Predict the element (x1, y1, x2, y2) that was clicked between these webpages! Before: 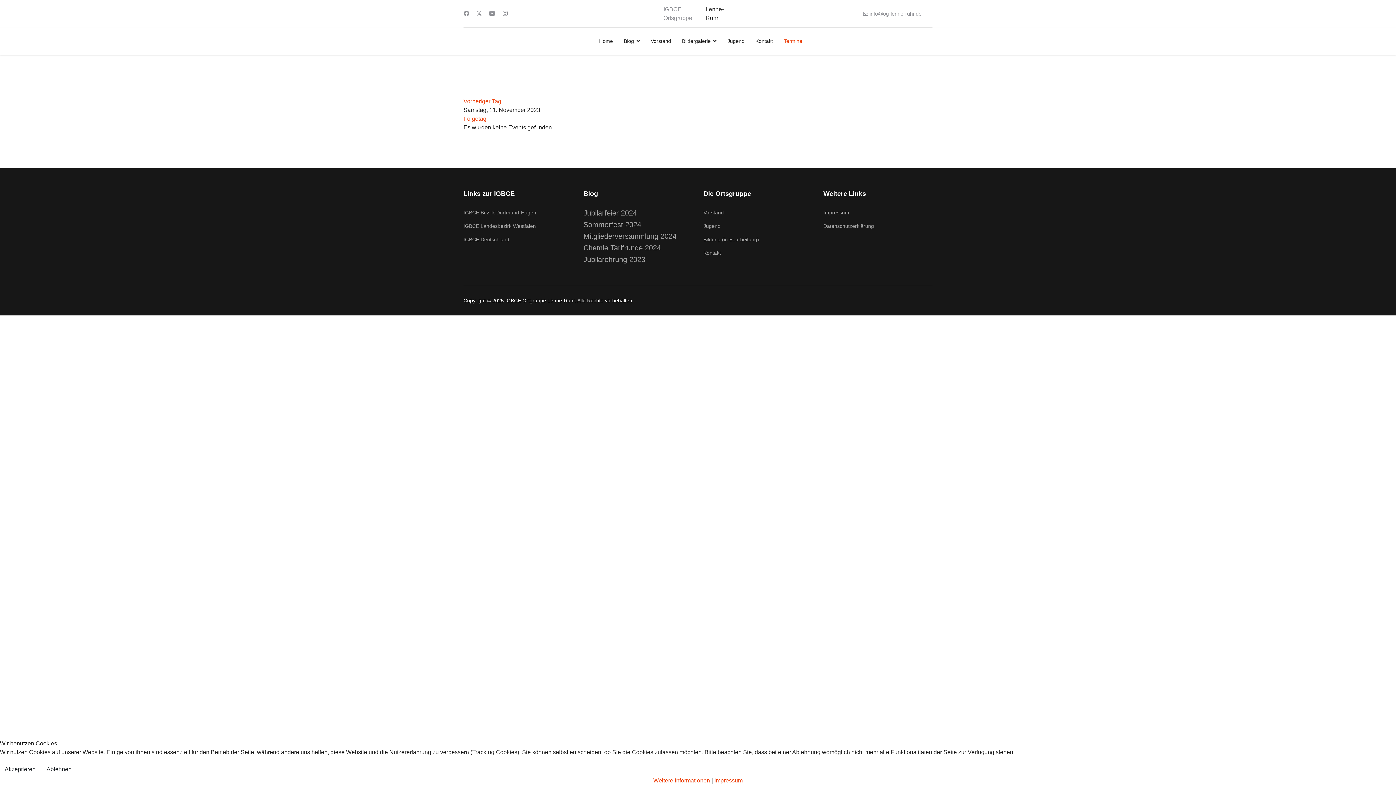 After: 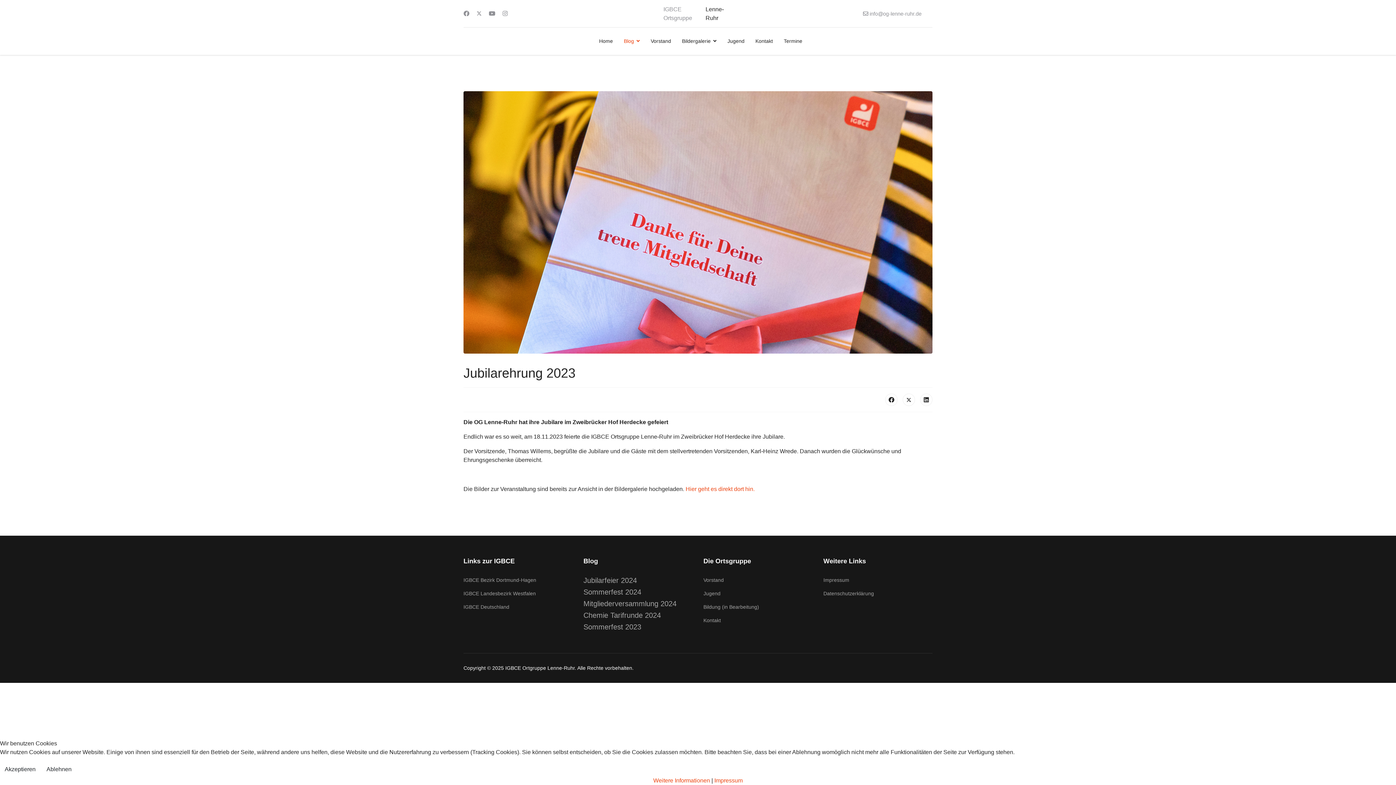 Action: label: Jubilarehrung 2023 bbox: (583, 255, 645, 263)